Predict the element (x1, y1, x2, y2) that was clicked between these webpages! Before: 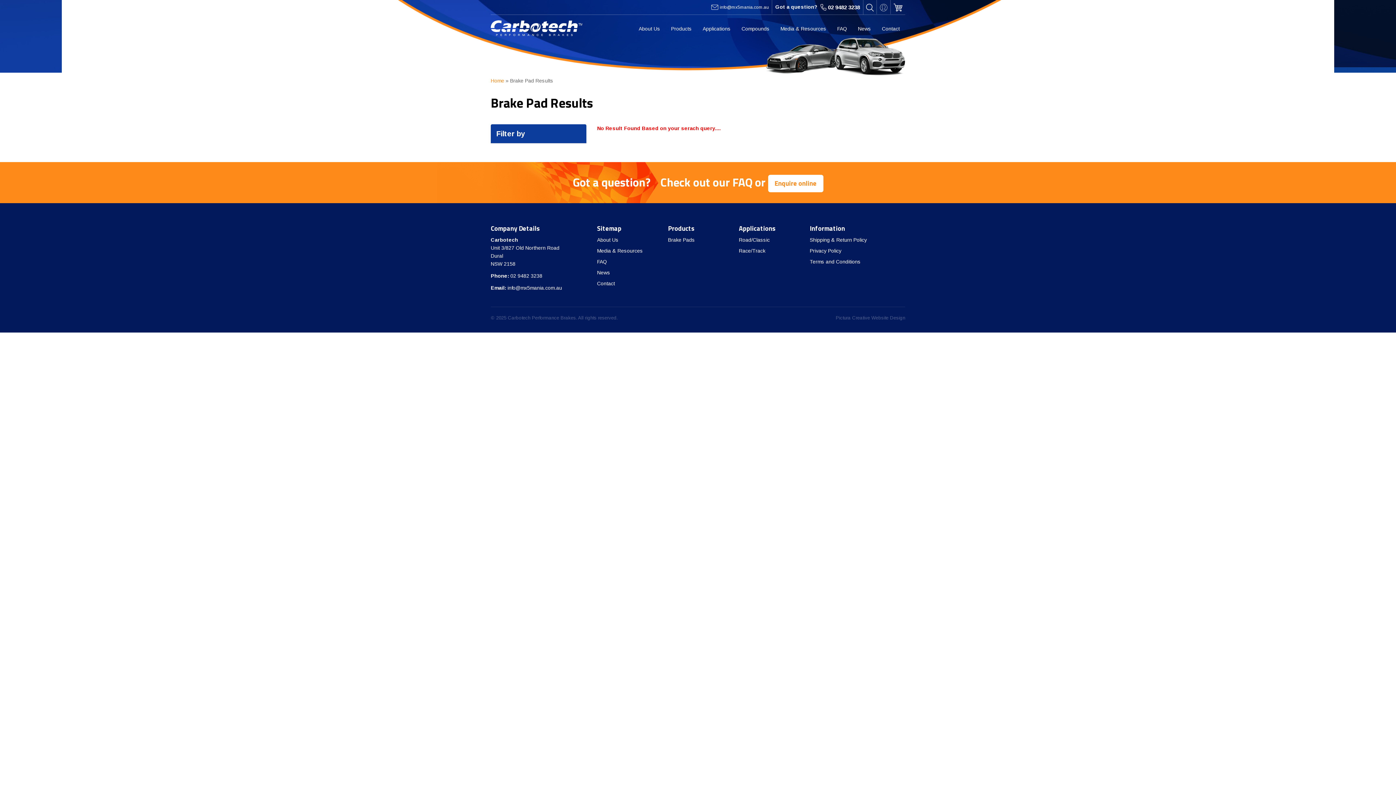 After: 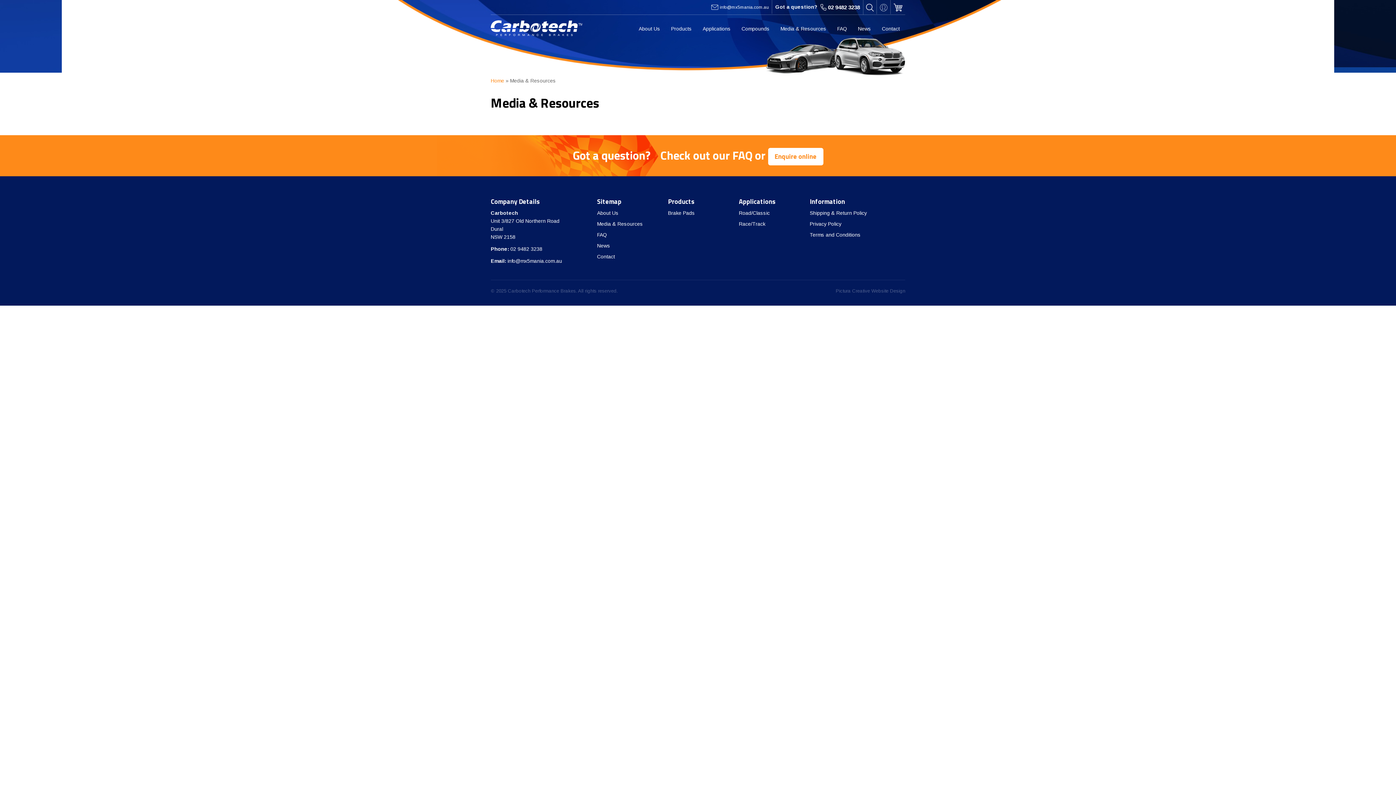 Action: bbox: (775, 15, 832, 42) label: Media & Resources